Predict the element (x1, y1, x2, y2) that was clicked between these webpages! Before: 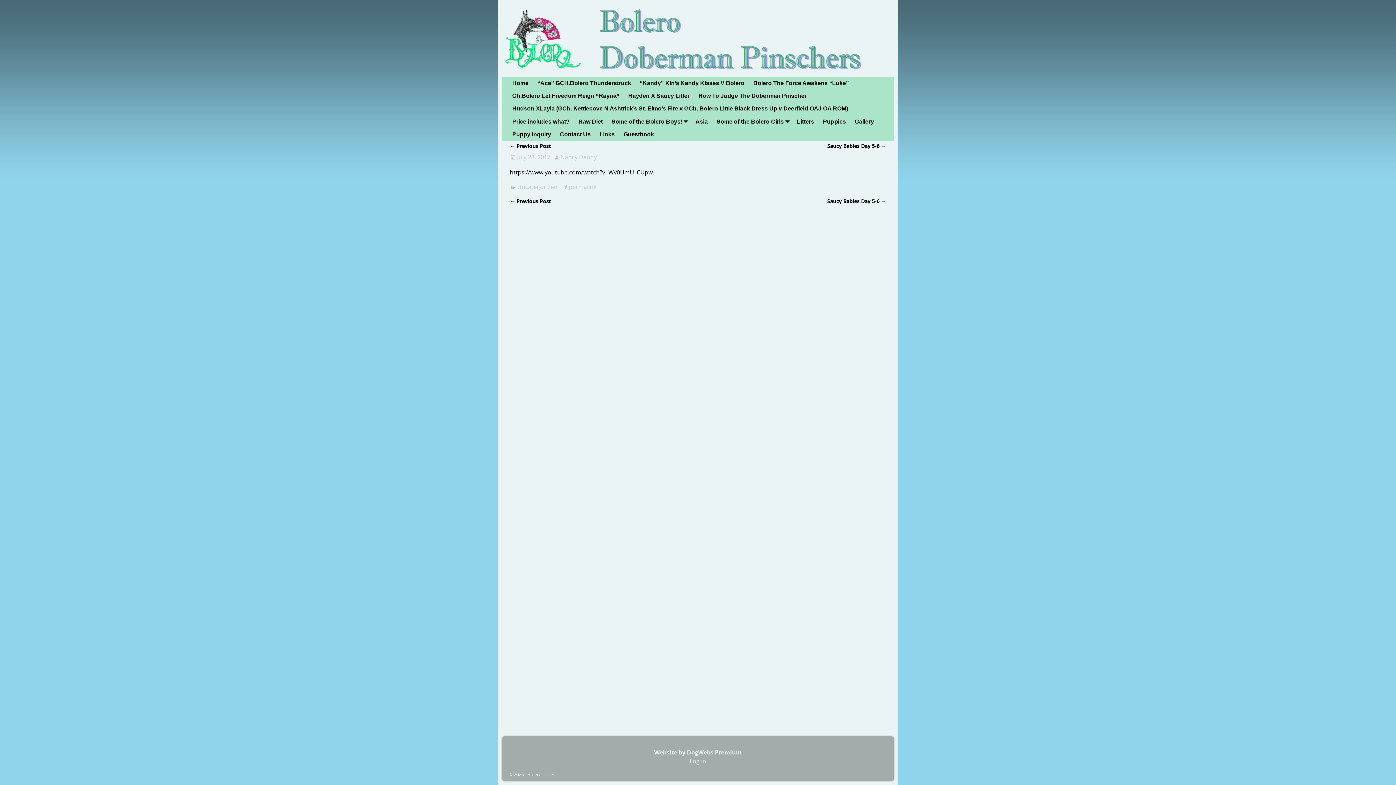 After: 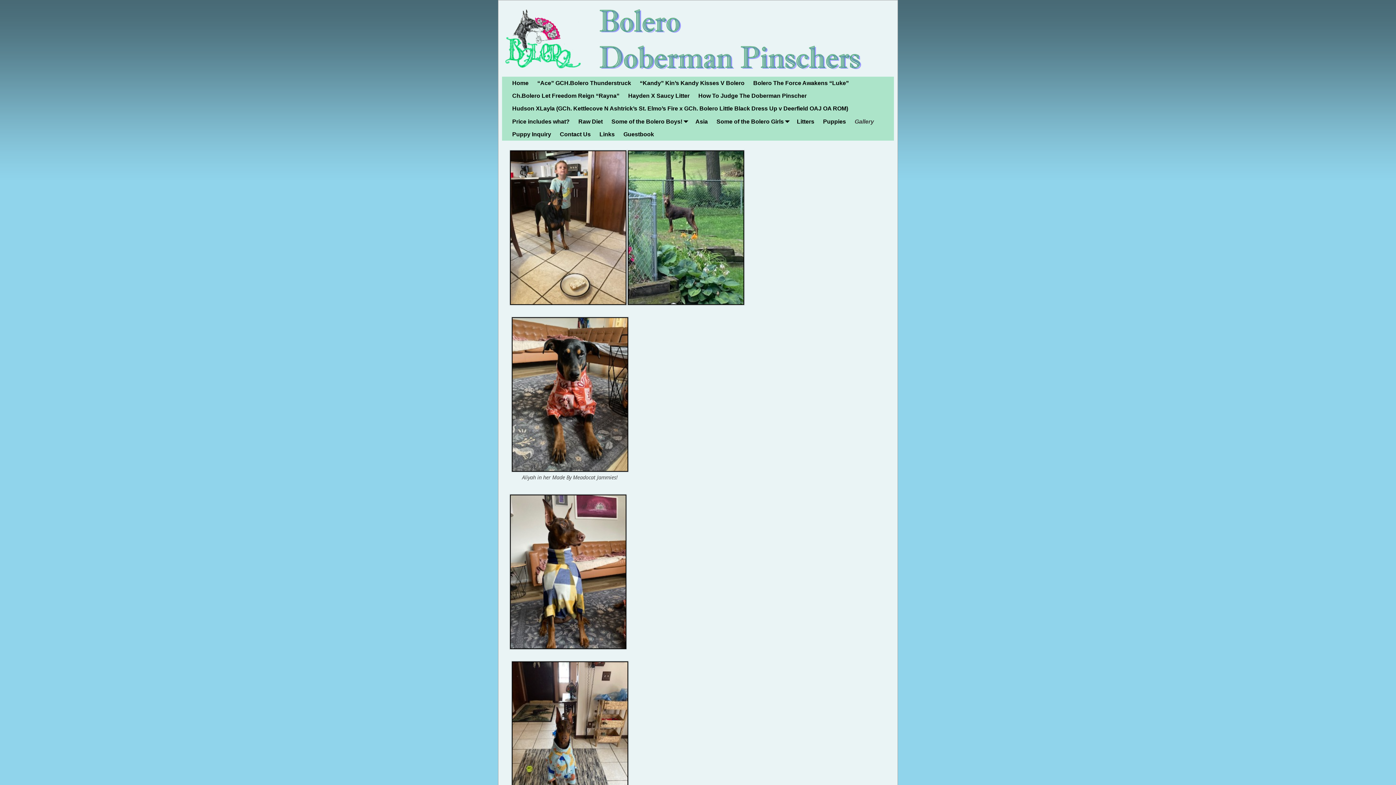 Action: bbox: (850, 115, 878, 128) label: Gallery